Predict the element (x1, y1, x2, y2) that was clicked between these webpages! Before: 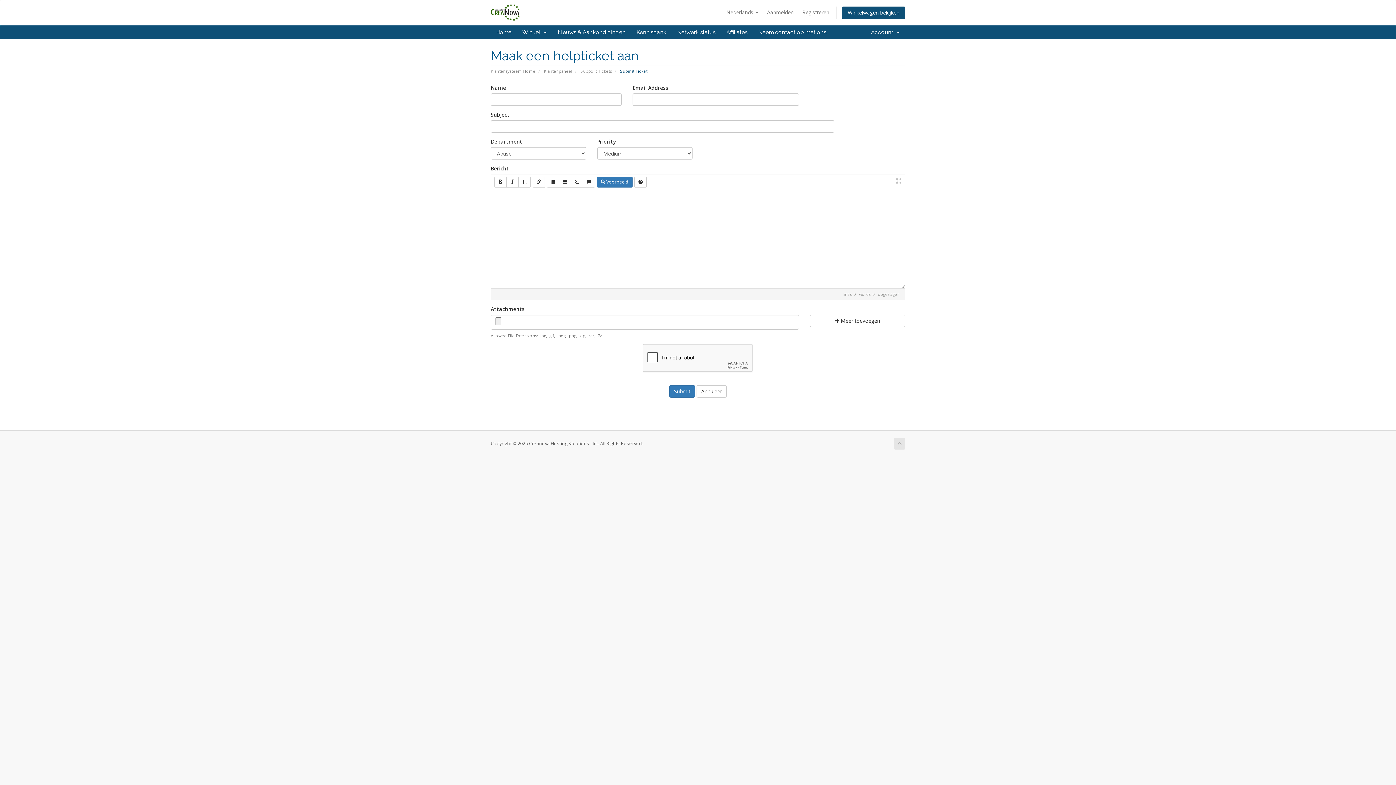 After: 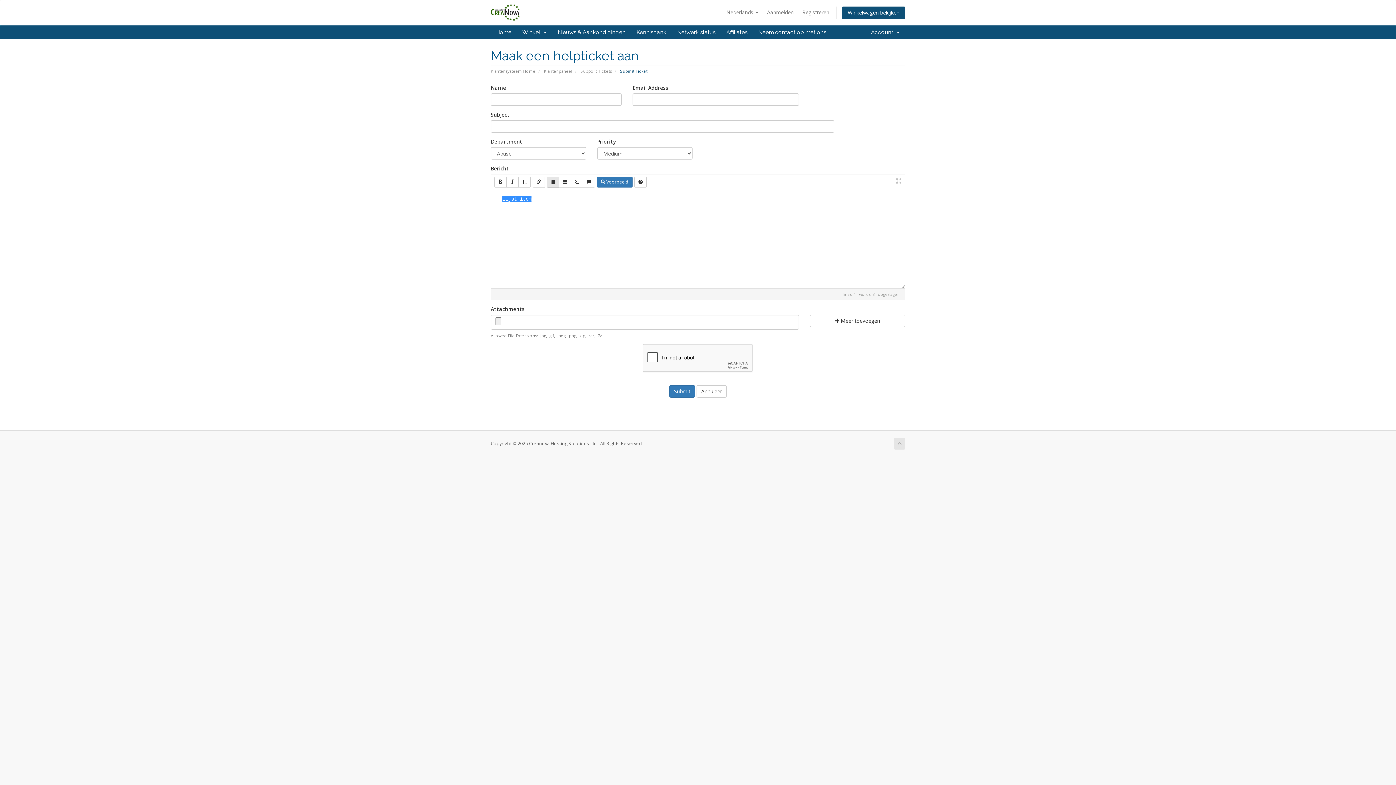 Action: bbox: (546, 176, 559, 187)